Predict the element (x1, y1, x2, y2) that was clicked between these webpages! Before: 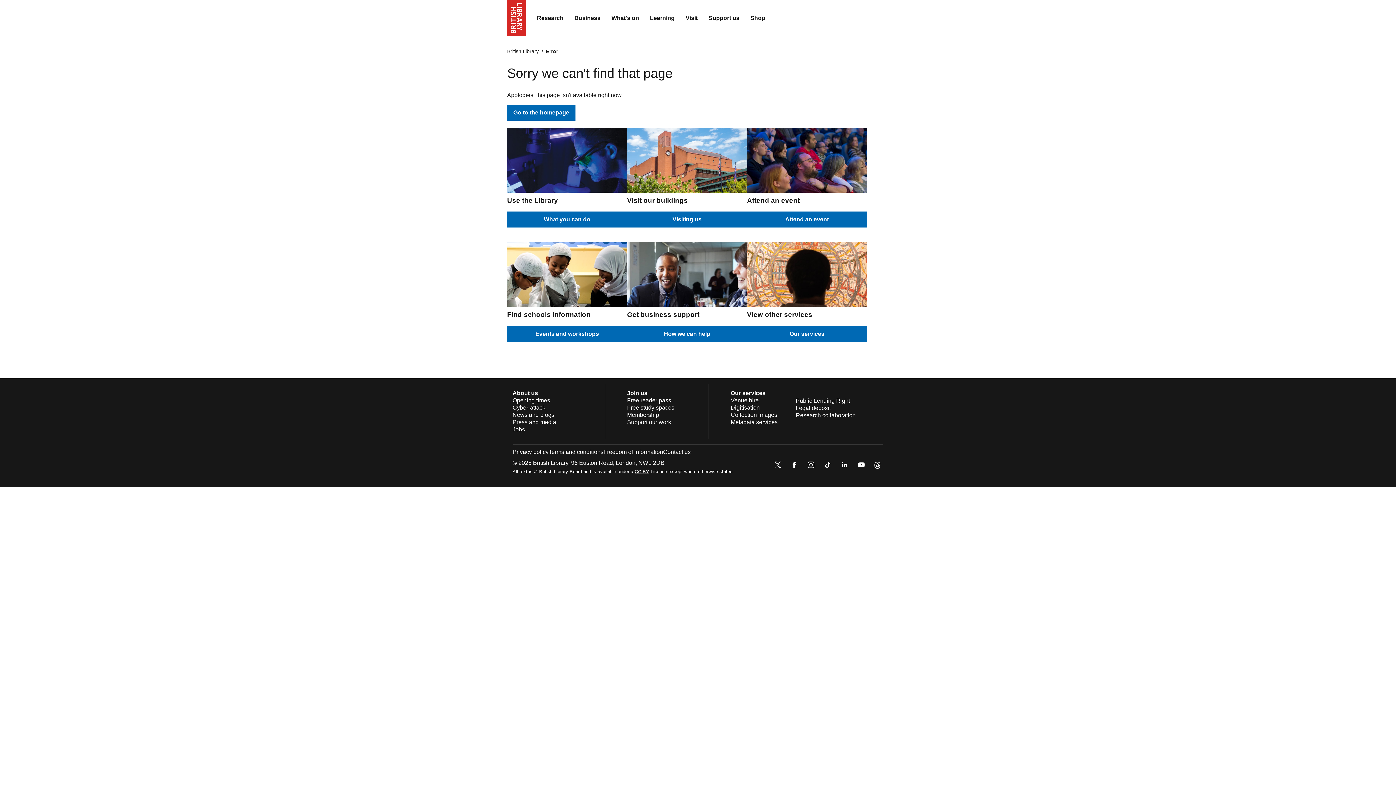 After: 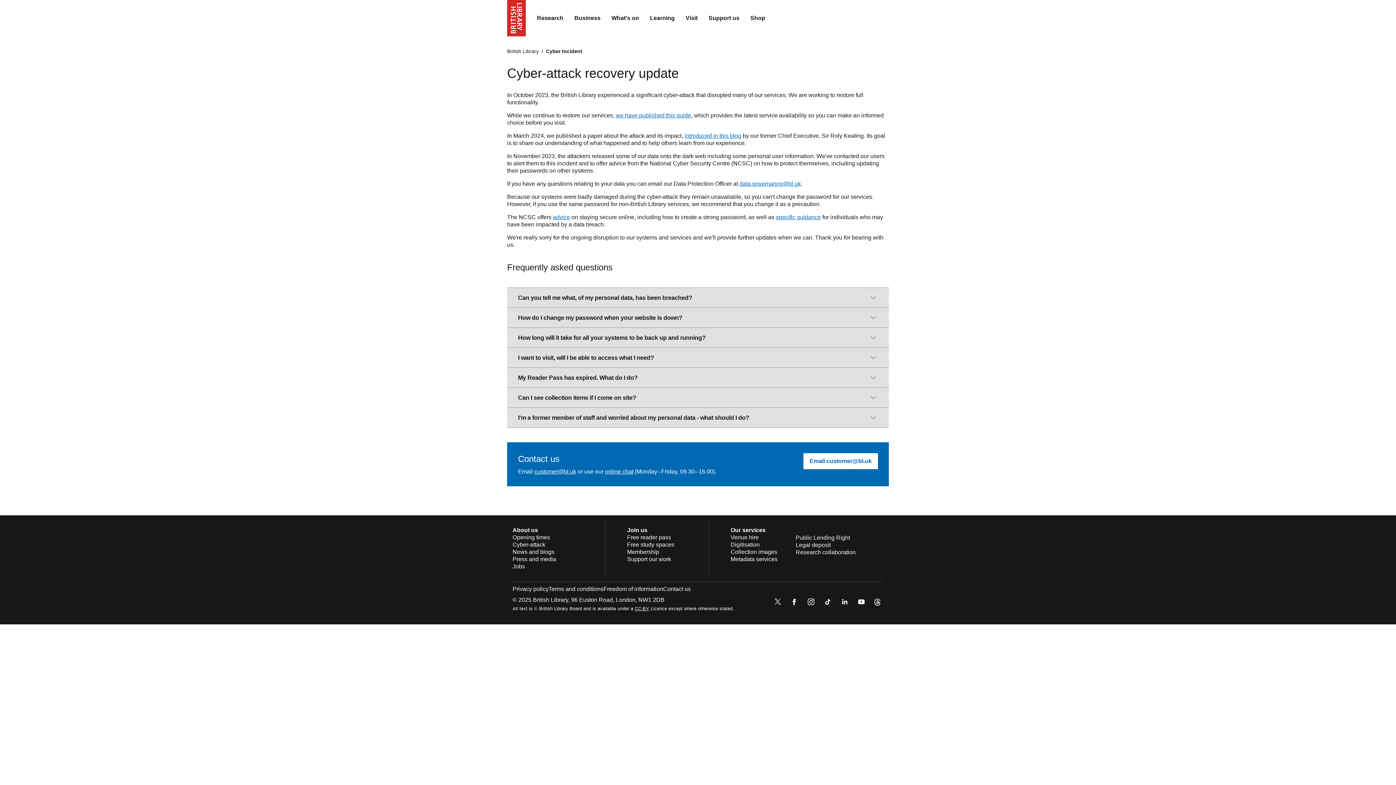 Action: bbox: (512, 404, 545, 410) label: Cyber-attack